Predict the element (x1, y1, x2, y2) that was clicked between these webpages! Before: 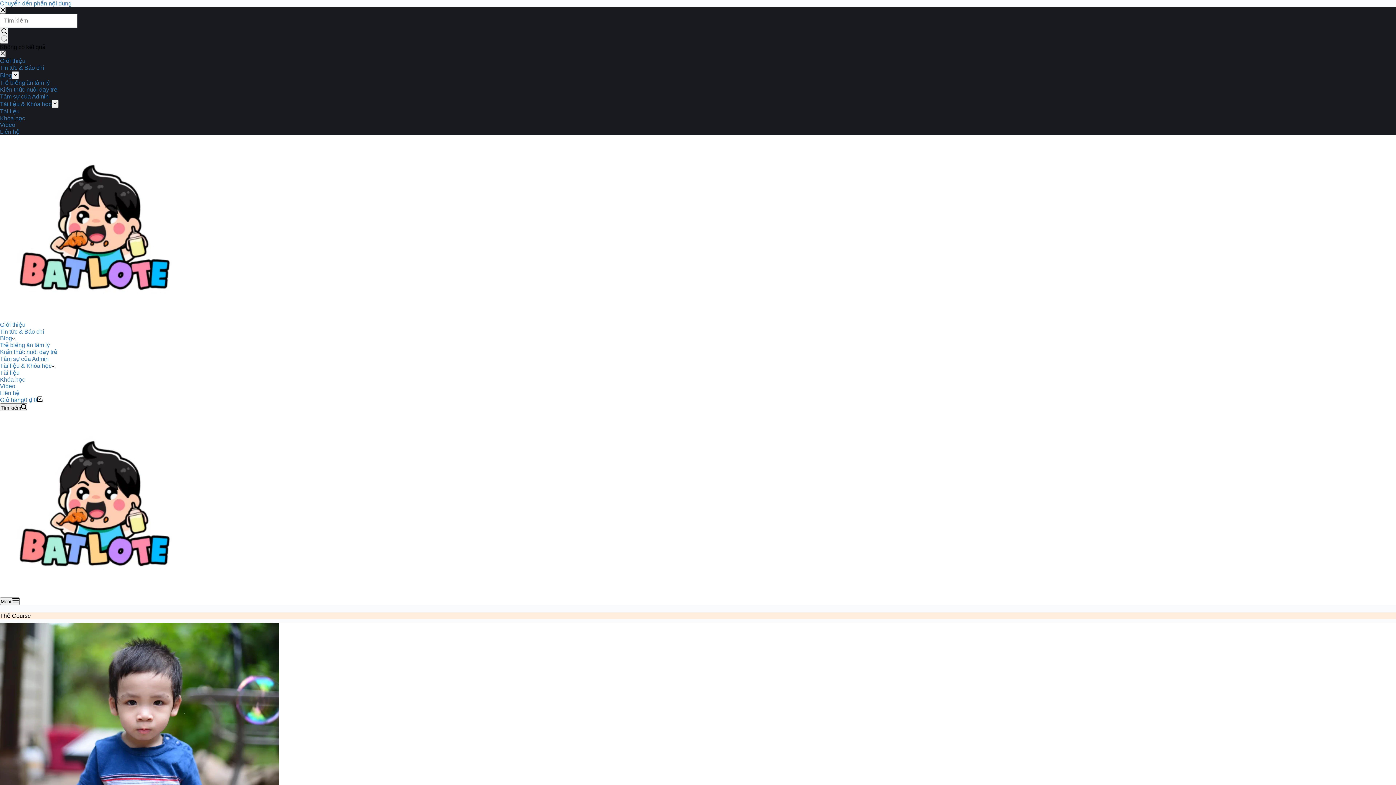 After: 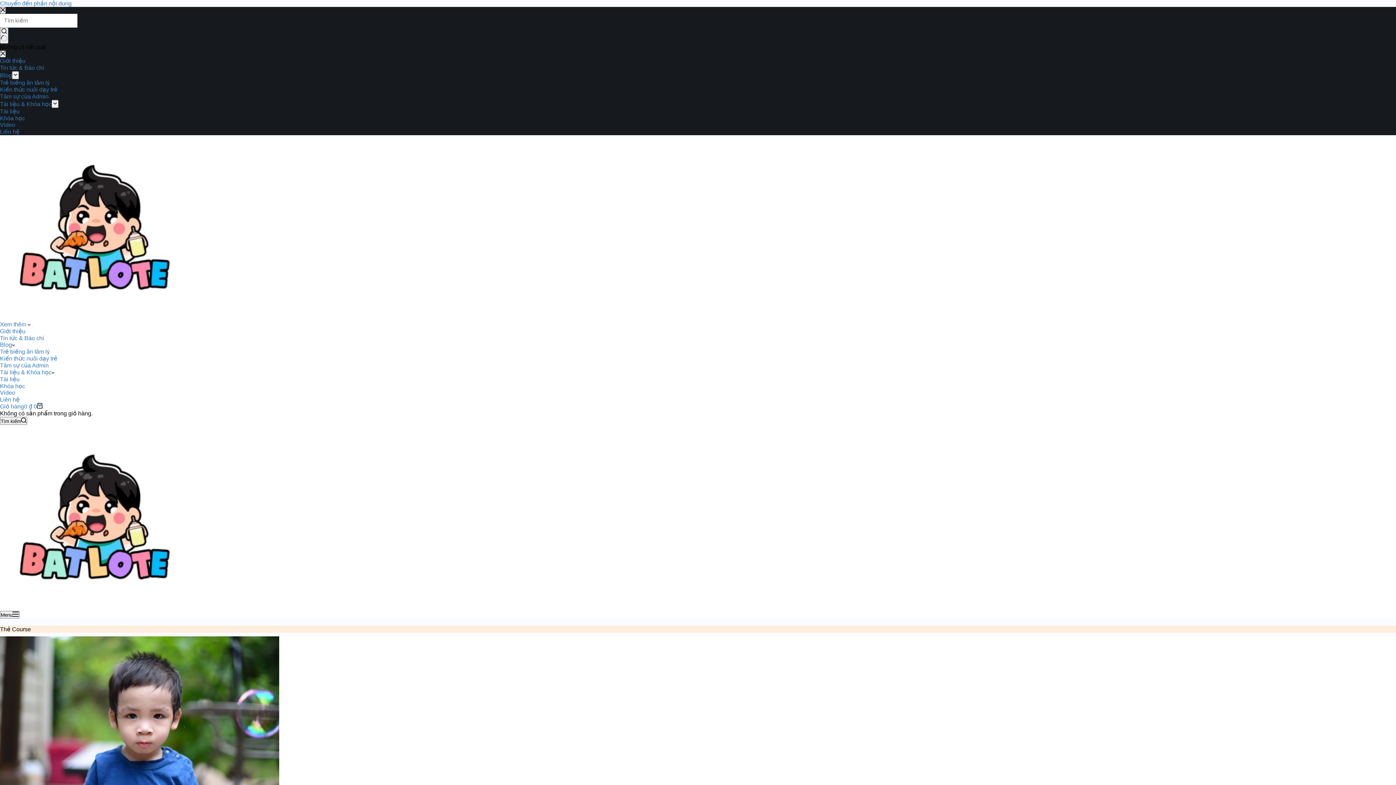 Action: bbox: (0, 6, 5, 13) label: Đóng cửa sổ tìm kiếm modal